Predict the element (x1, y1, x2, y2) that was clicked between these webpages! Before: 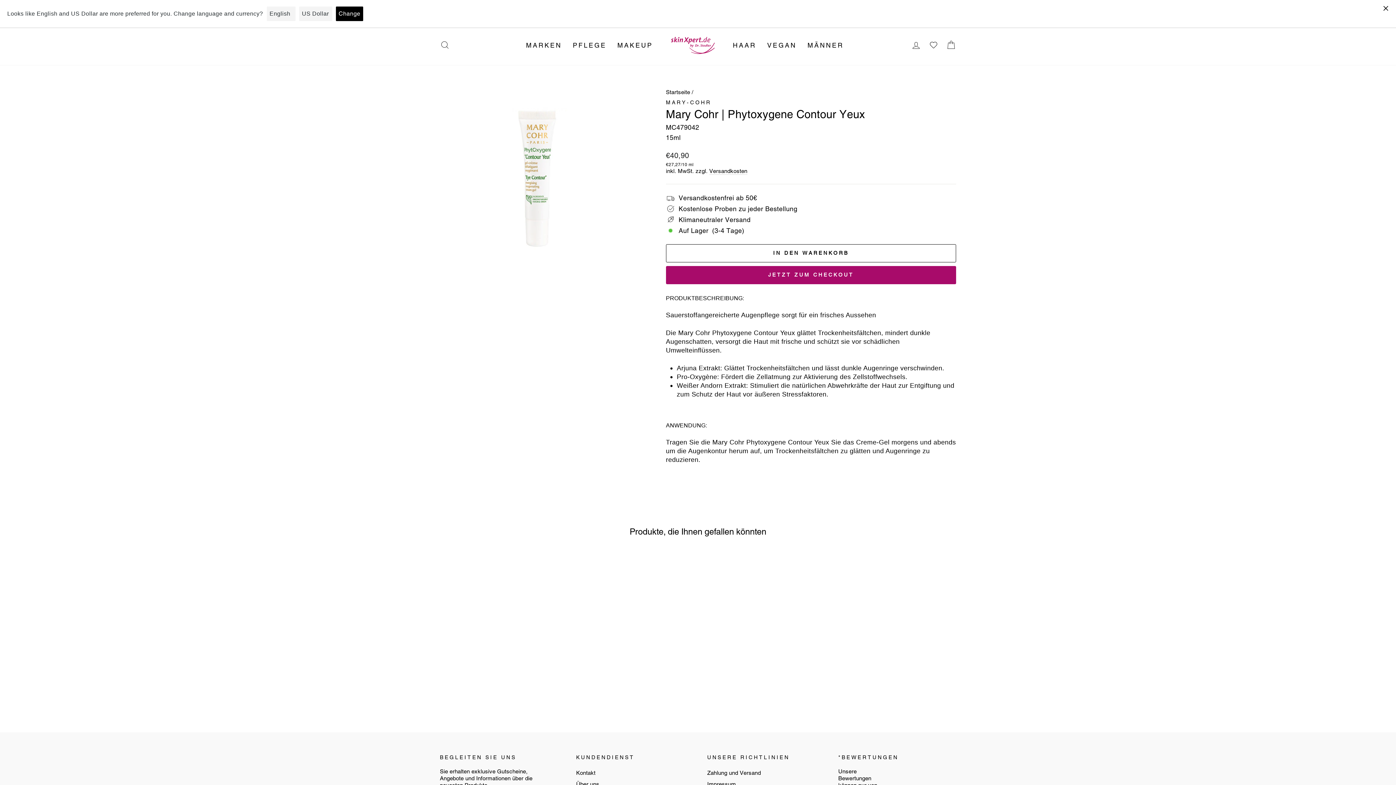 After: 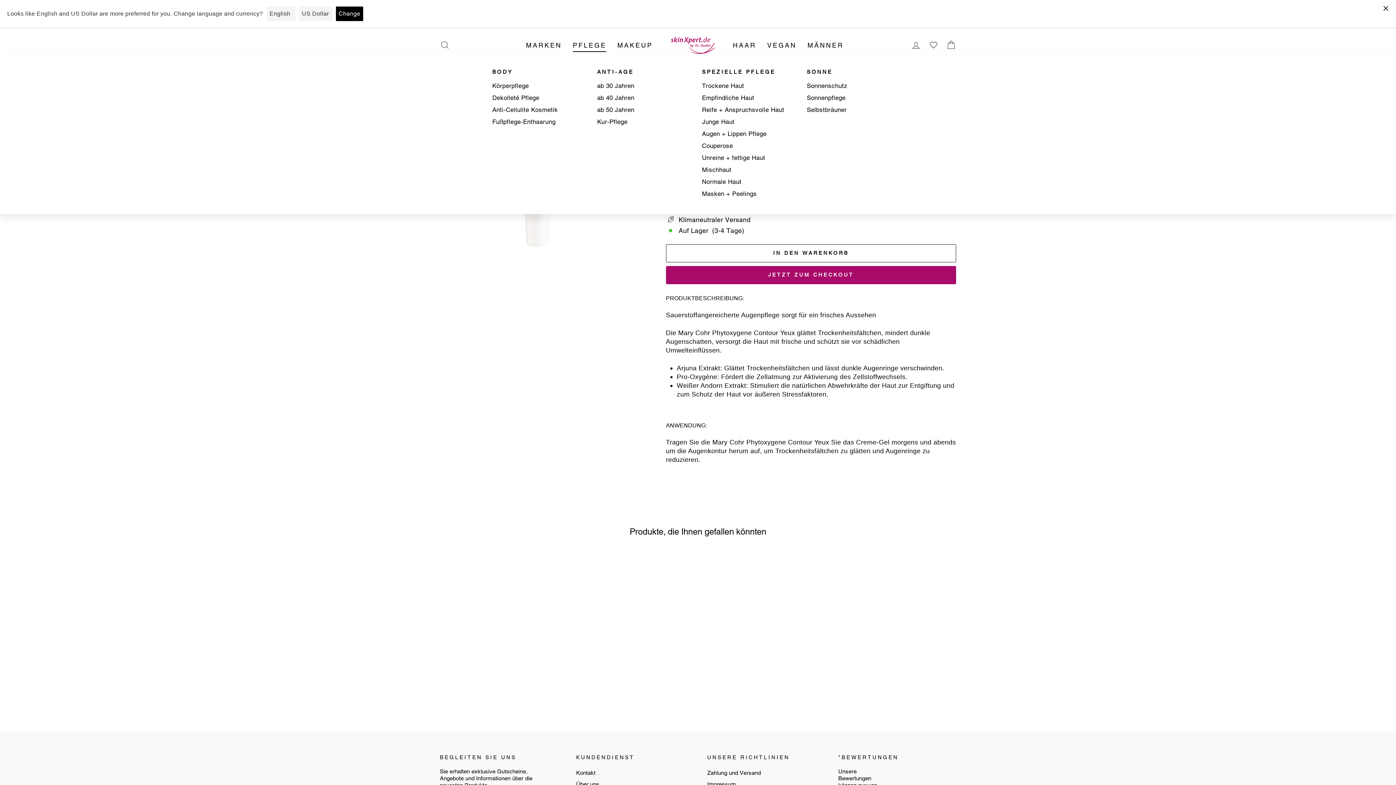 Action: label: PFLEGE bbox: (567, 38, 612, 52)